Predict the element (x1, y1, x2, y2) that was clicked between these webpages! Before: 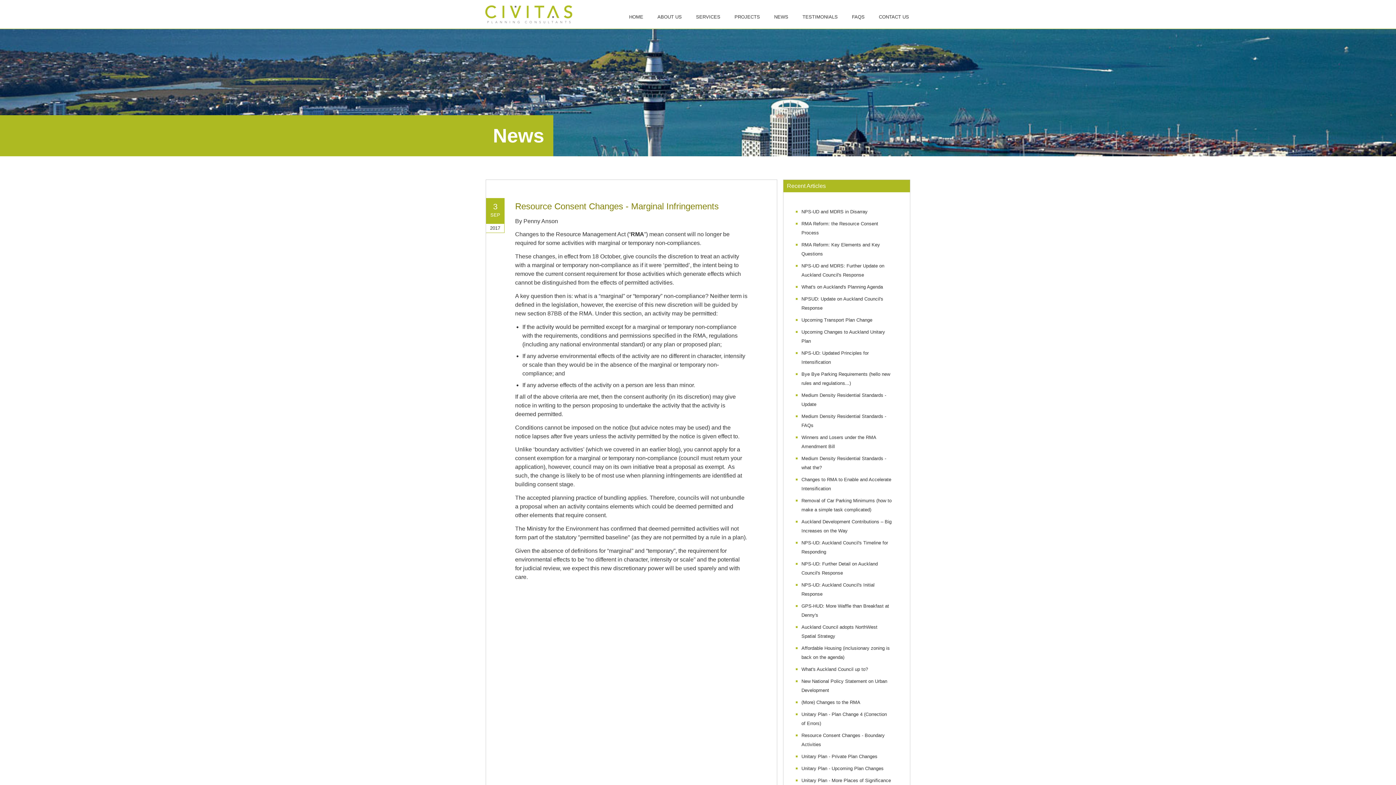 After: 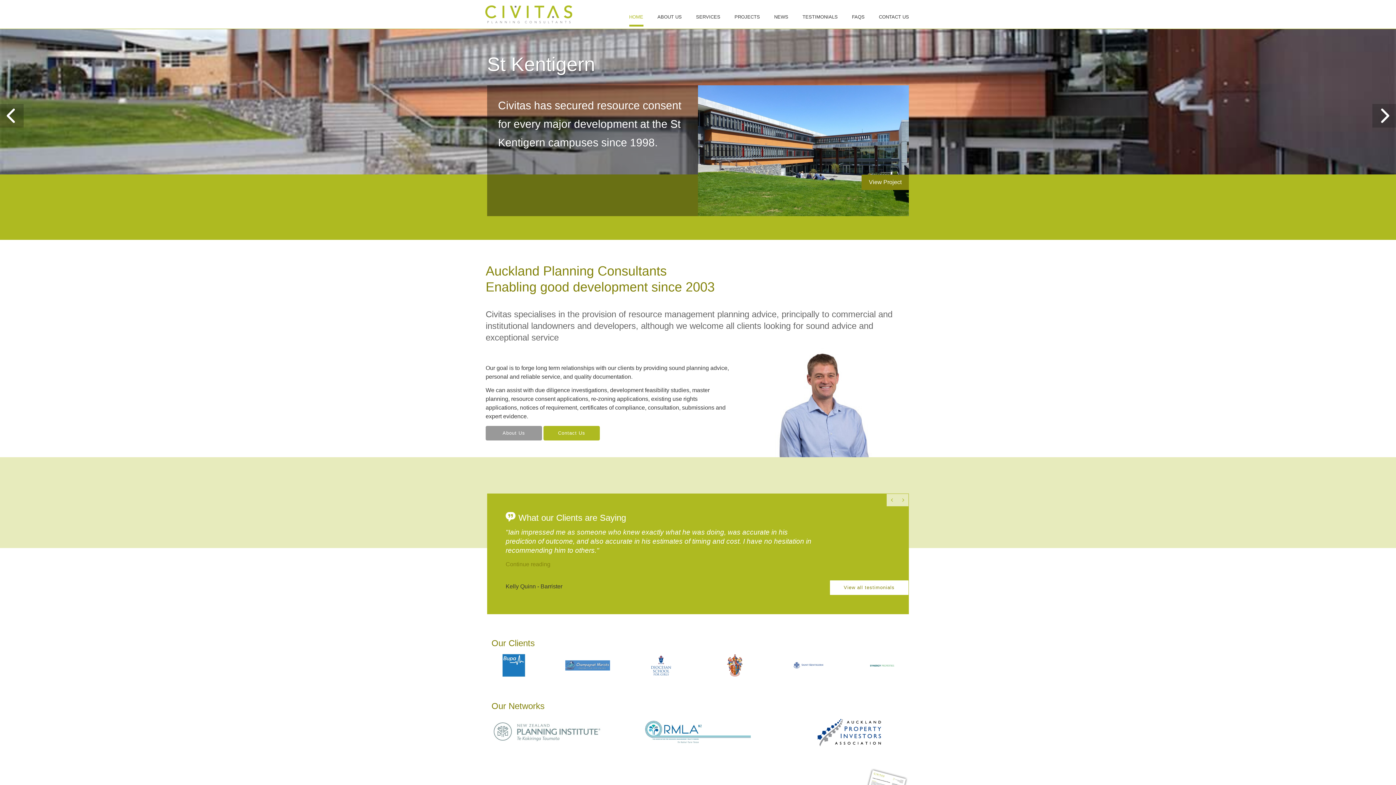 Action: label: HOME bbox: (622, 8, 650, 26)